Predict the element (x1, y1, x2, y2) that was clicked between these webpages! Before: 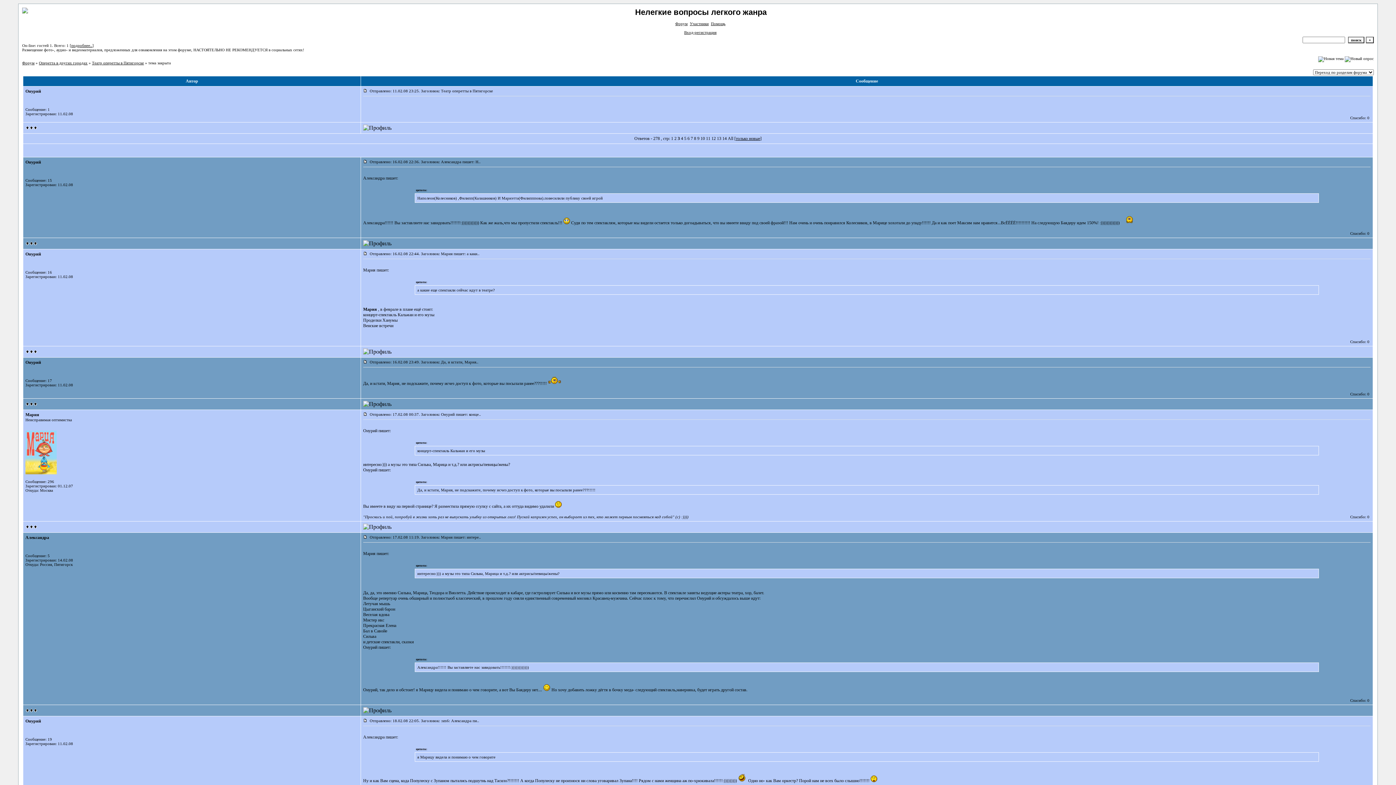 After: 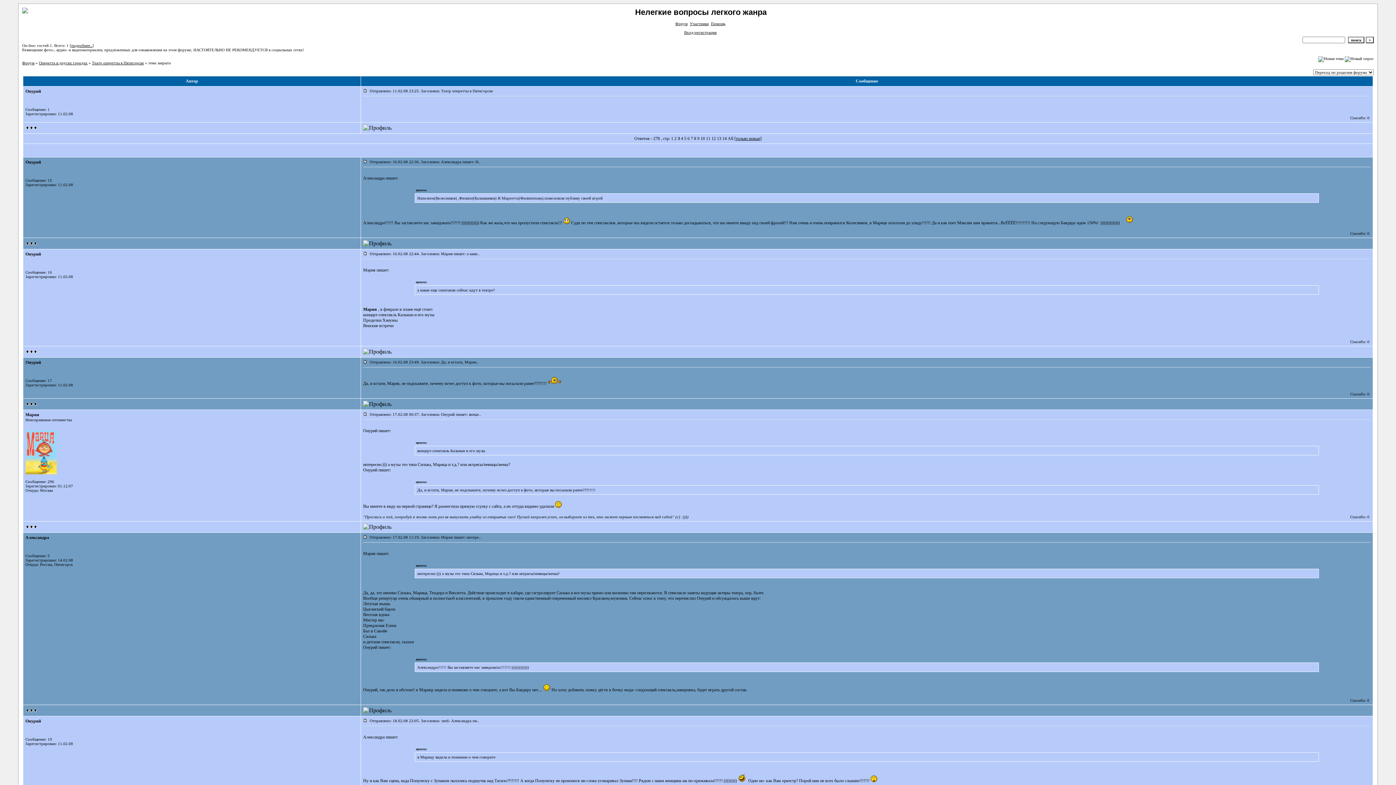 Action: bbox: (25, 240, 37, 246)